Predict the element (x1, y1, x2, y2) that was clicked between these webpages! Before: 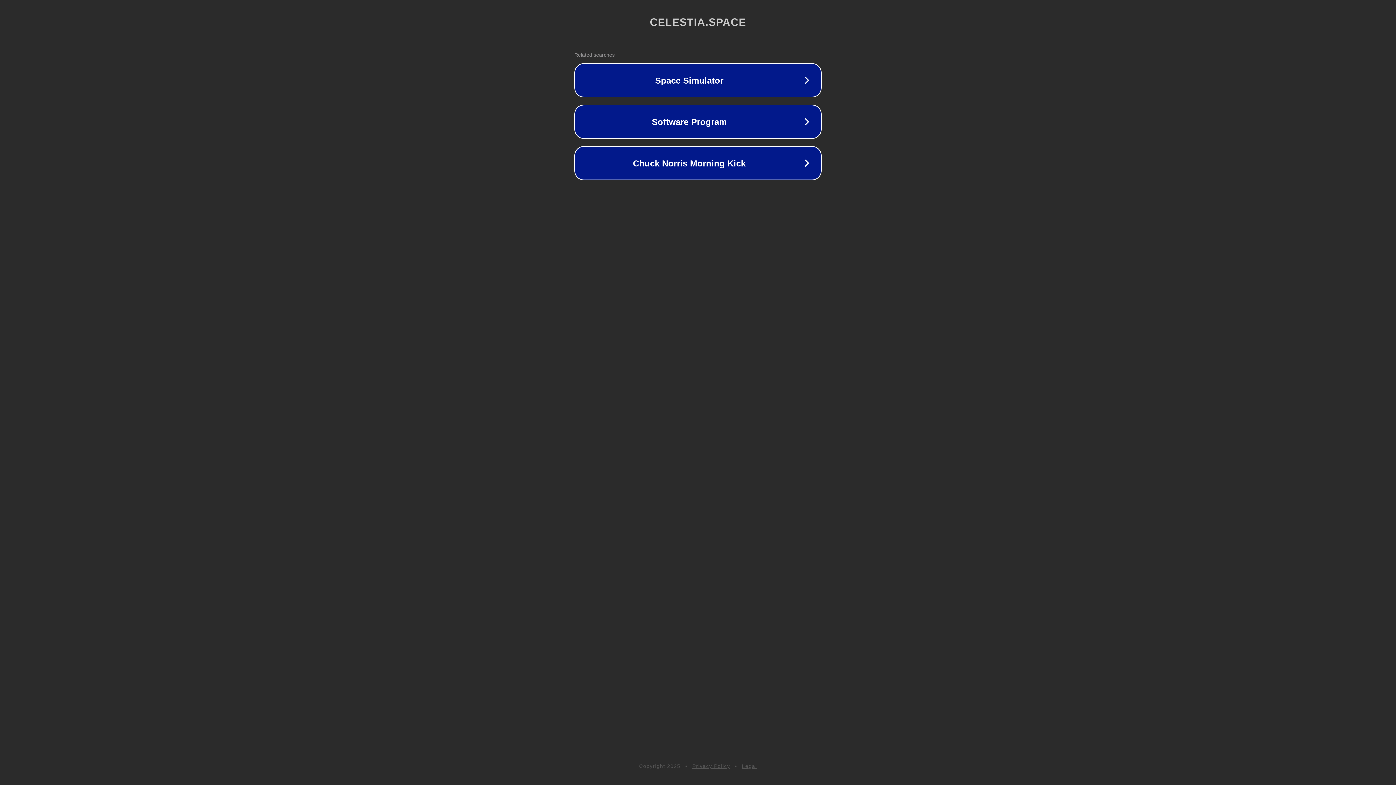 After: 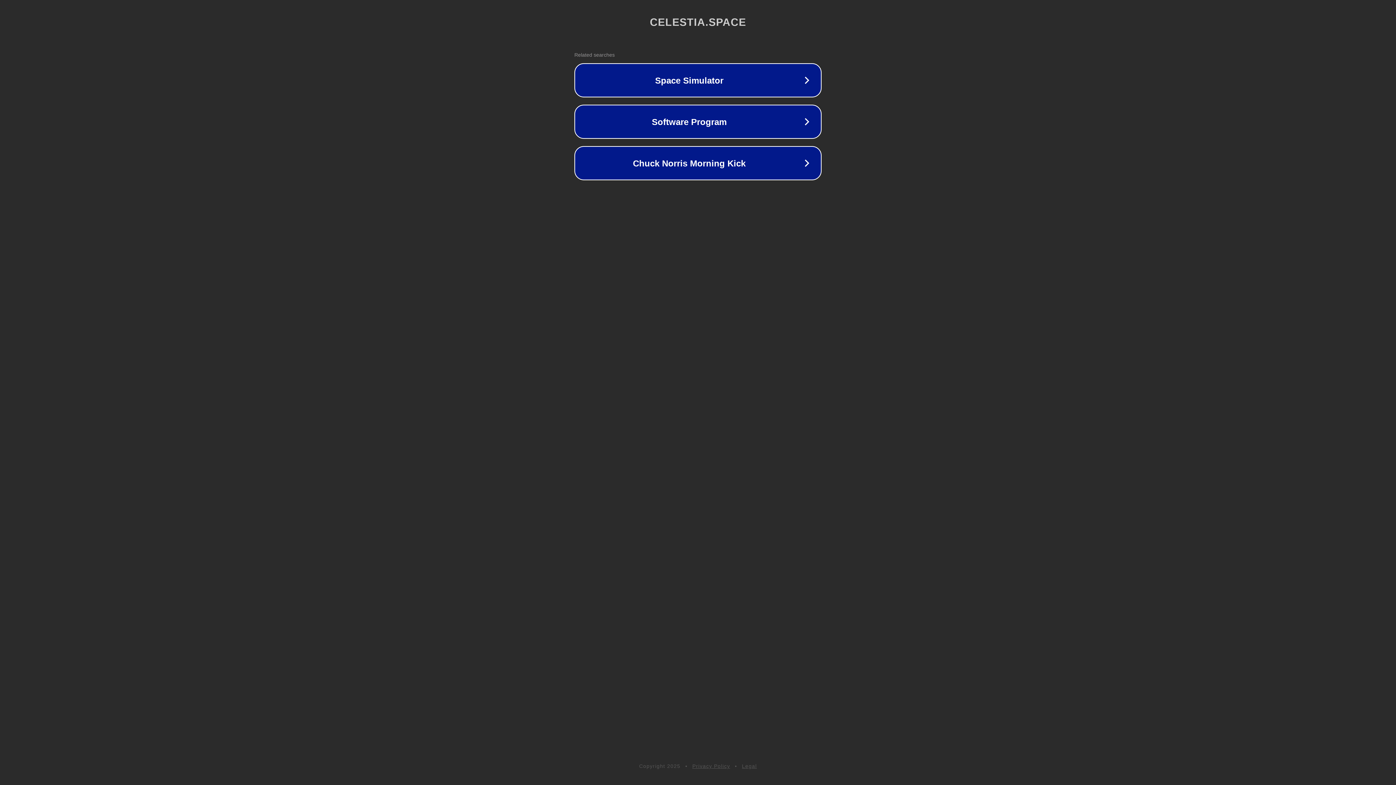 Action: bbox: (742, 763, 757, 769) label: Legal